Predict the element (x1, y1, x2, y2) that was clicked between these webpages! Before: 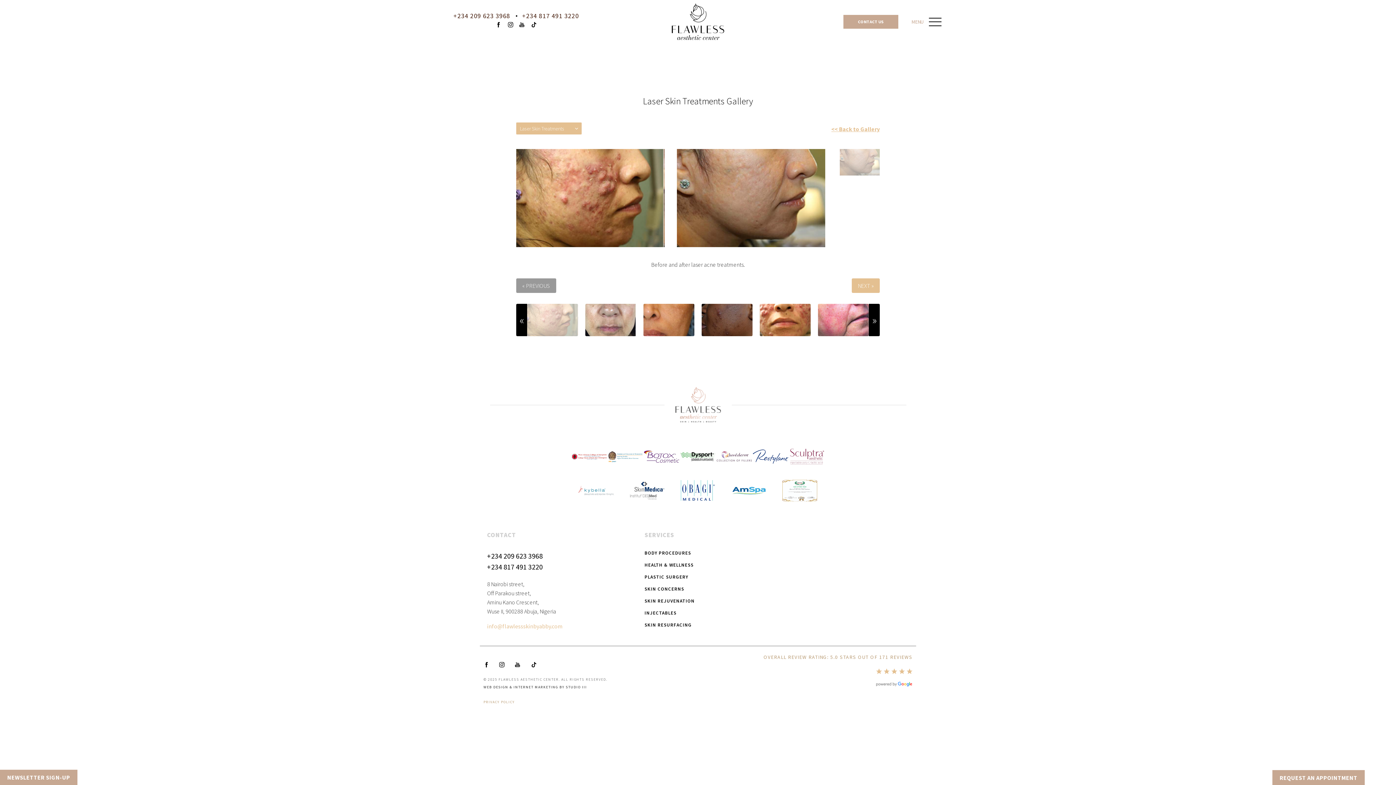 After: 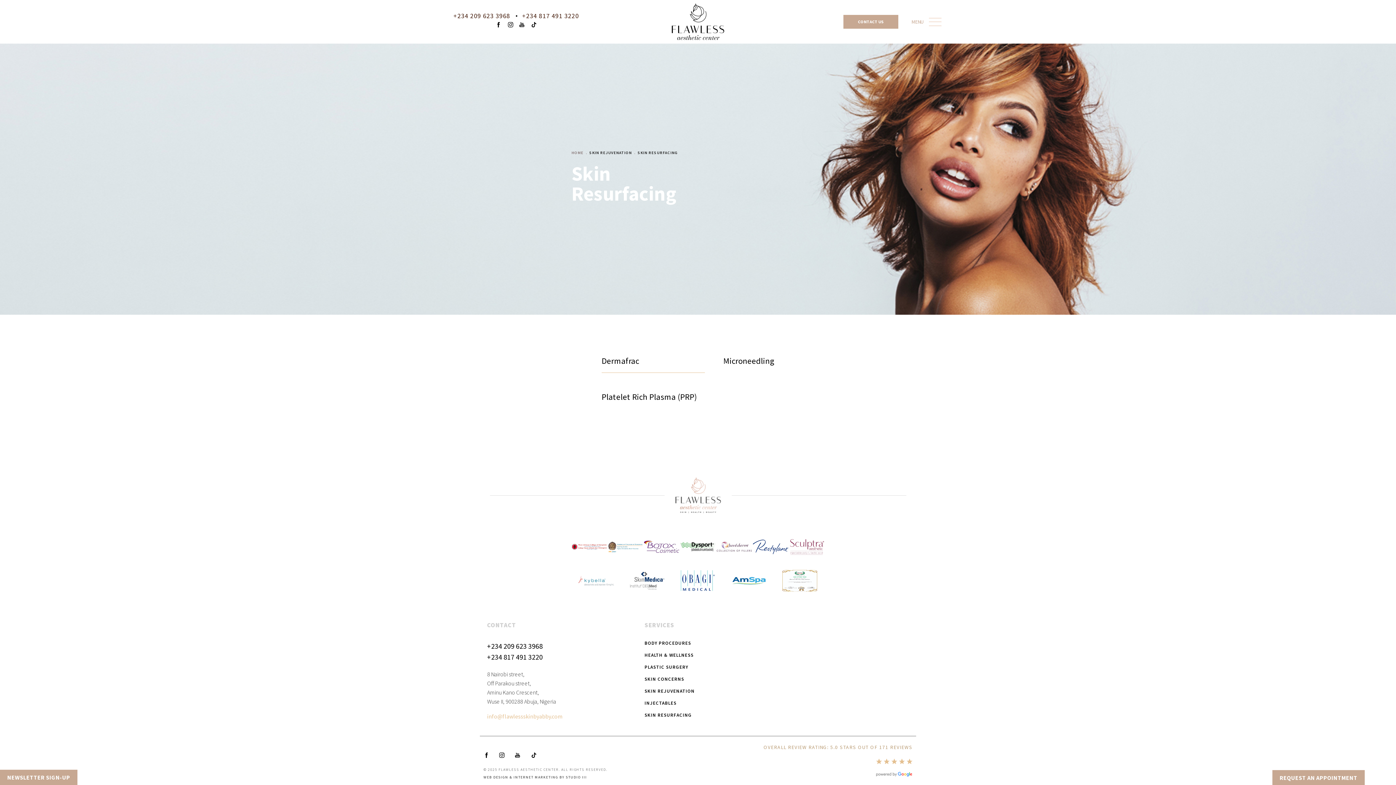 Action: bbox: (644, 622, 764, 627) label: SKIN RESURFACING